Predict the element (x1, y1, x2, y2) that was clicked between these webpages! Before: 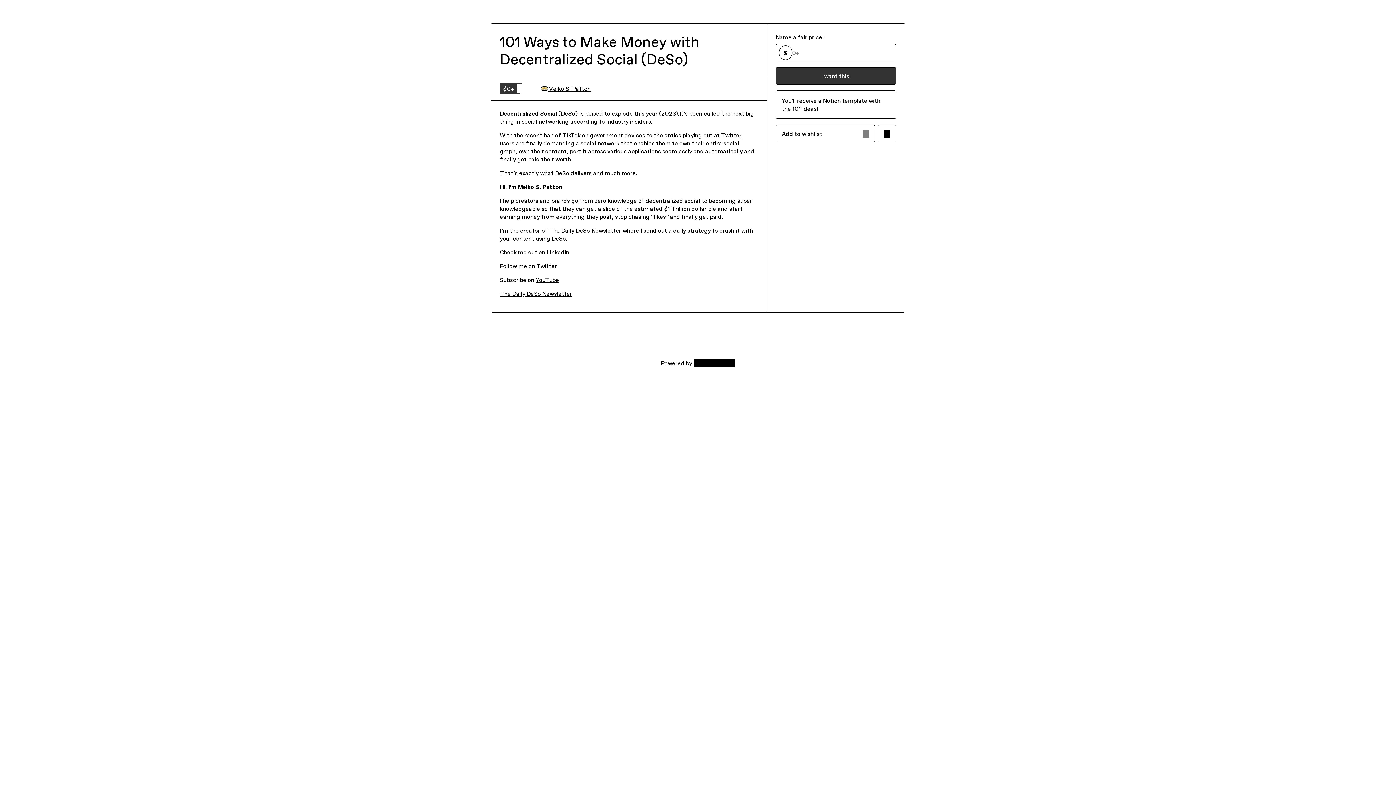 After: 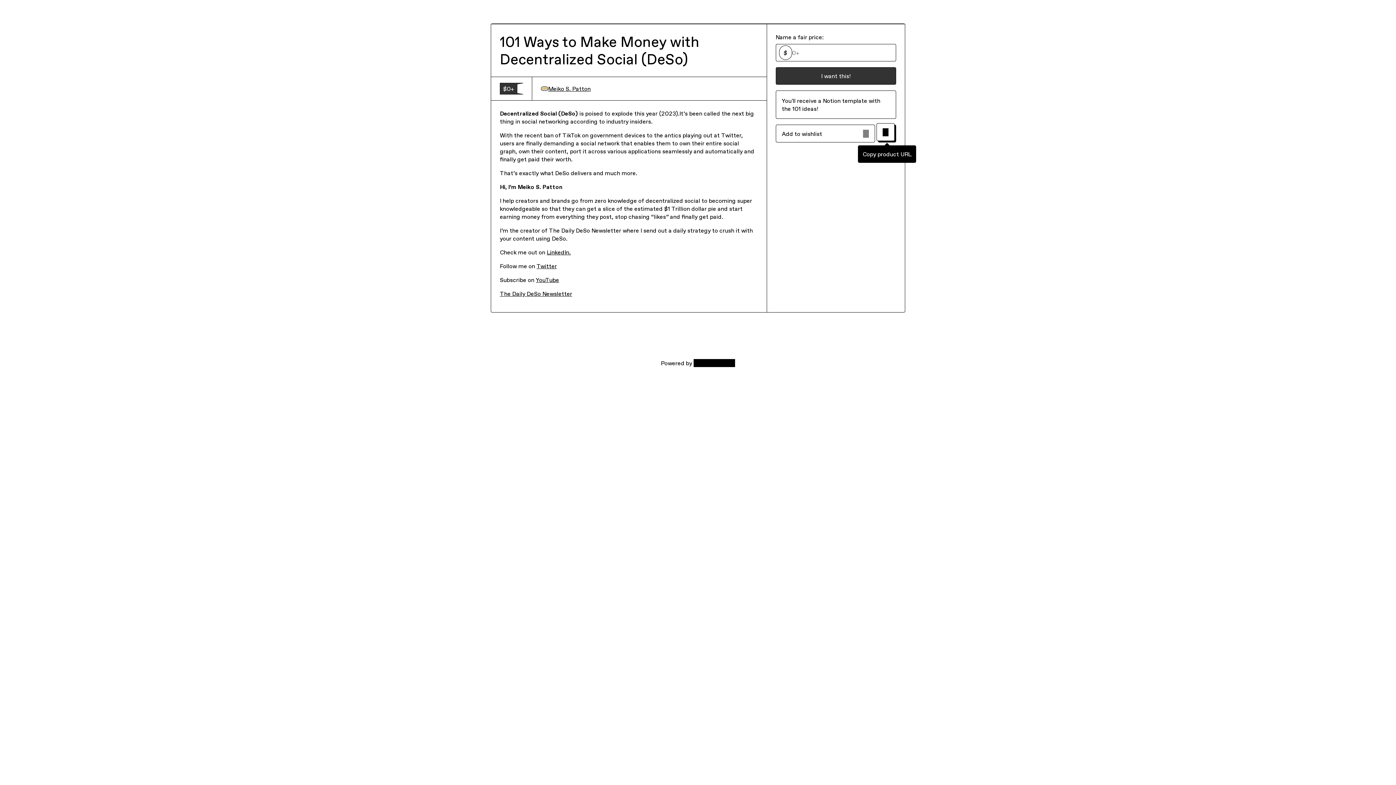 Action: label: Copy product URL bbox: (878, 124, 896, 142)